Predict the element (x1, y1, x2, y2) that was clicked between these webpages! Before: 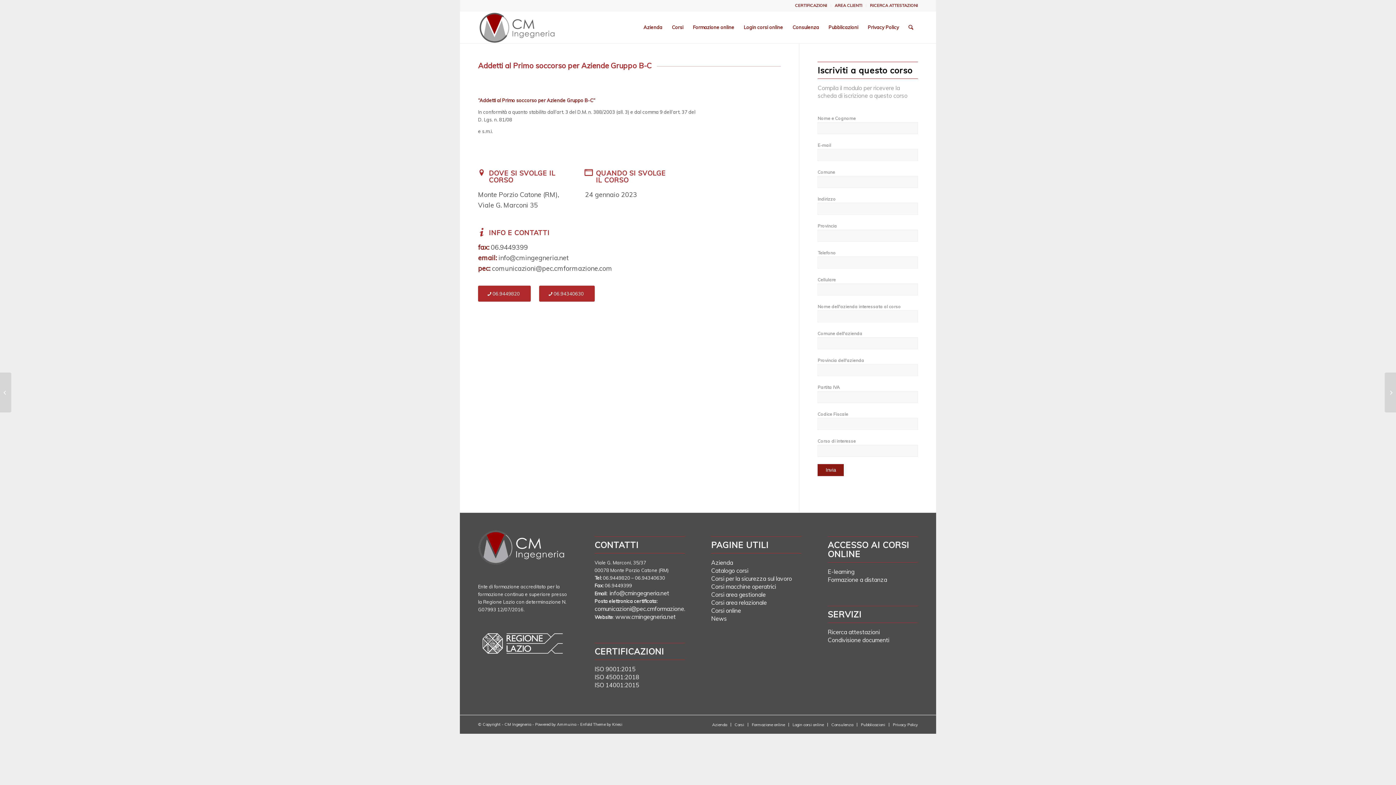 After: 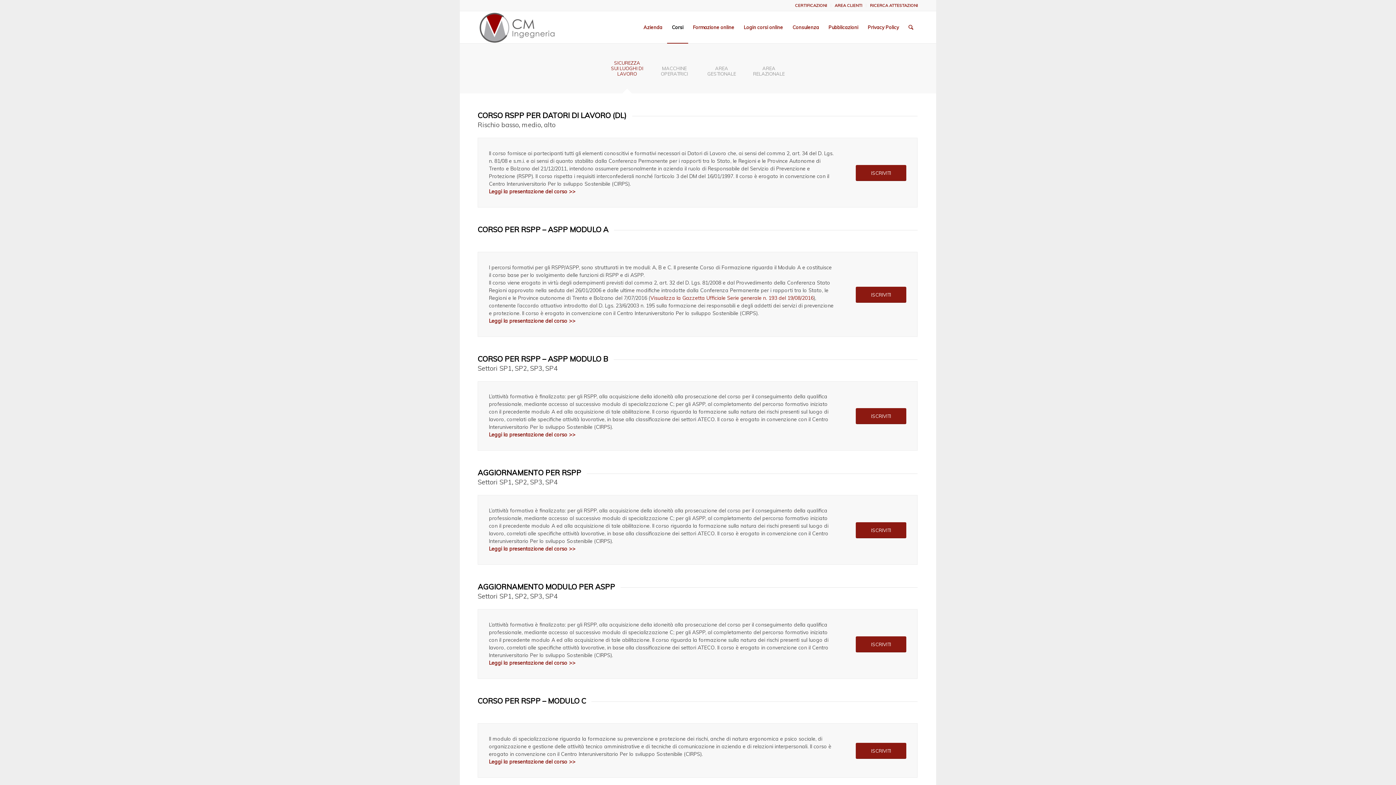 Action: bbox: (711, 567, 748, 574) label: Catalogo corsi